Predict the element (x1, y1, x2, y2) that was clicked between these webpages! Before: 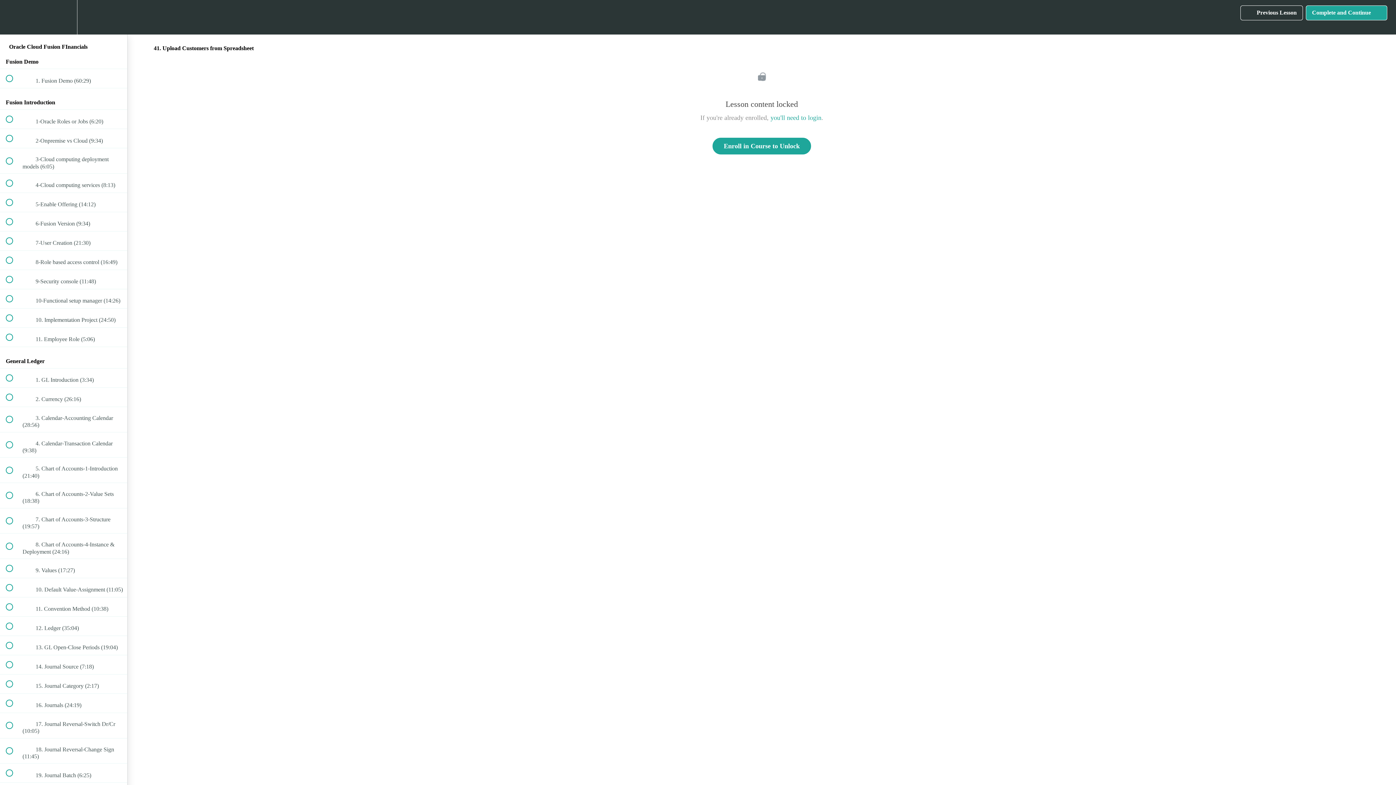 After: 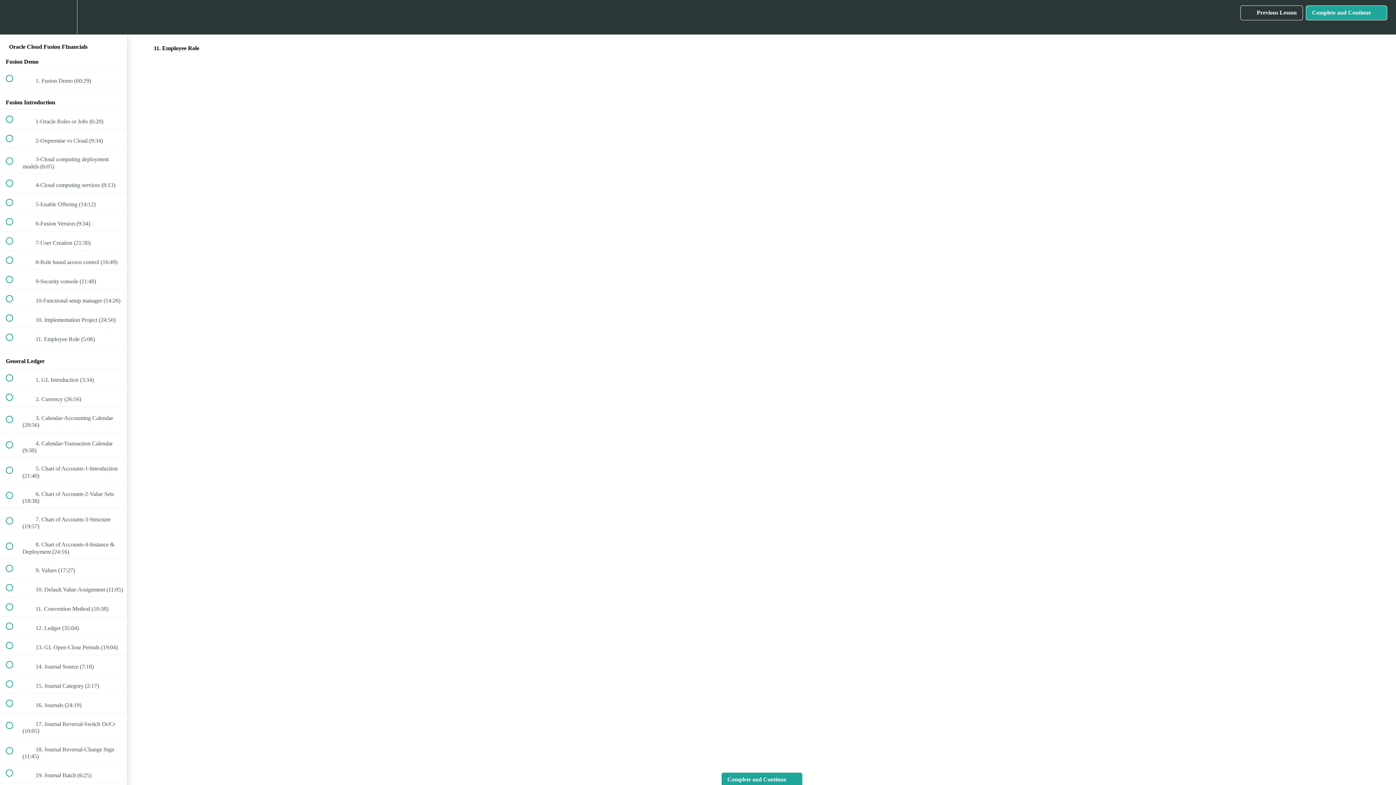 Action: label:  
 11. Employee Role (5:06) bbox: (0, 327, 127, 346)